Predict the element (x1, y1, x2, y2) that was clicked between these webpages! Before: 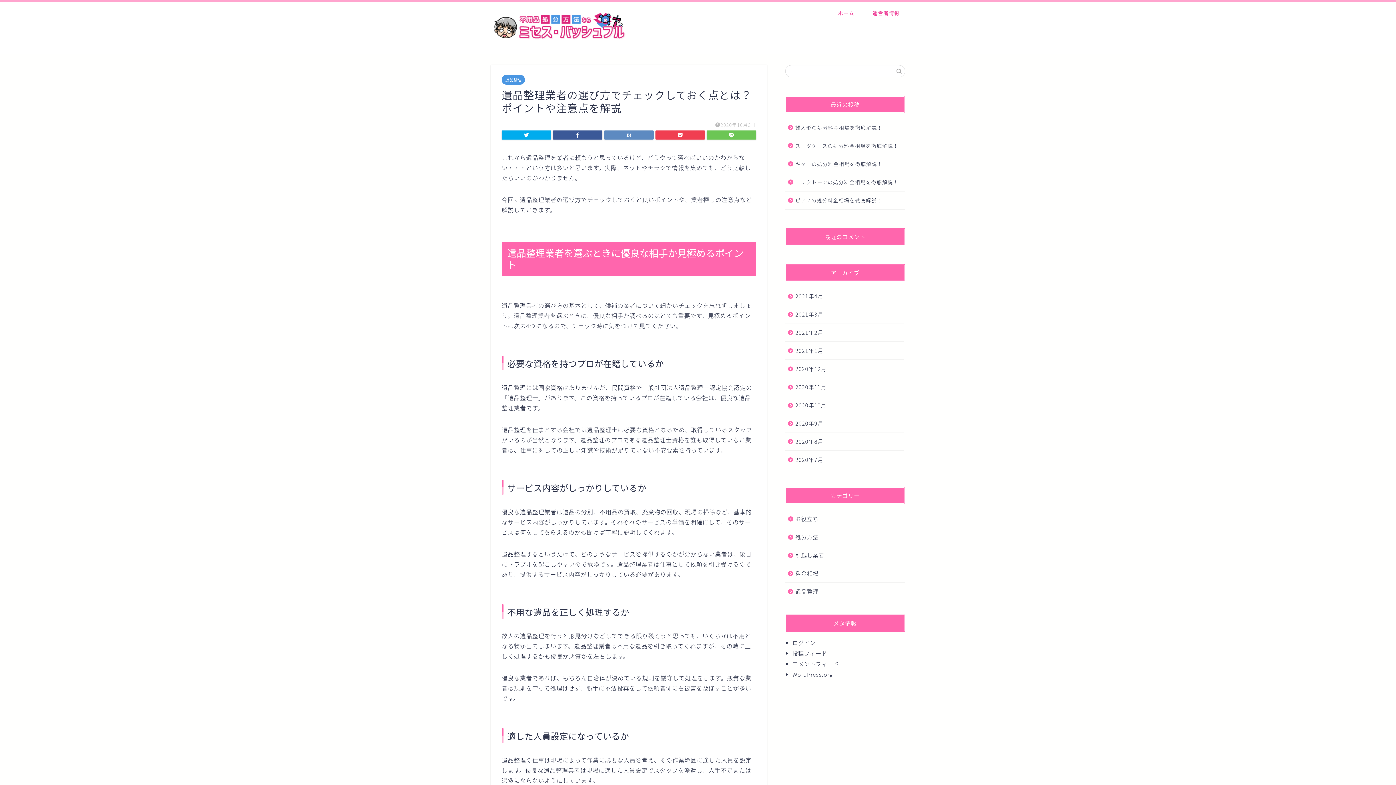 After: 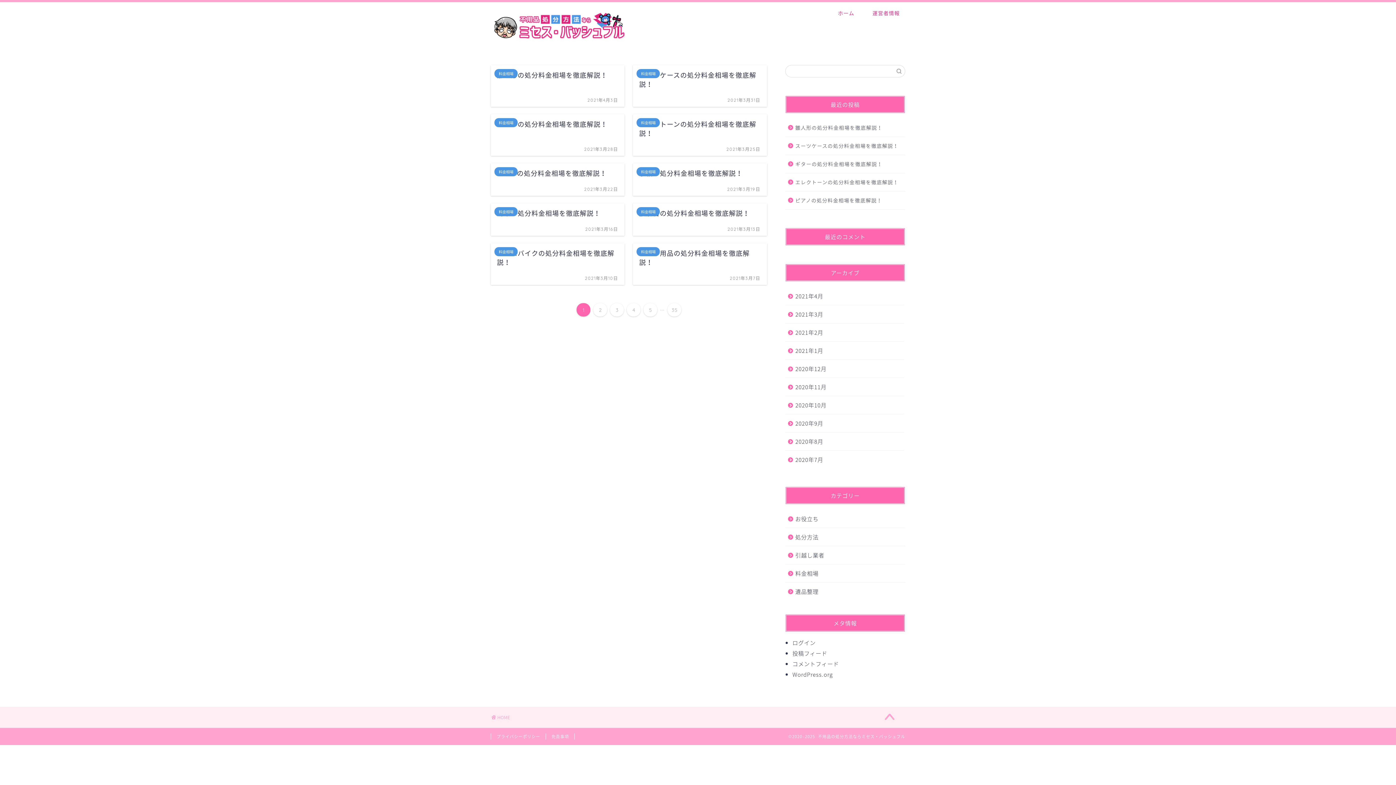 Action: bbox: (487, 39, 632, 48)